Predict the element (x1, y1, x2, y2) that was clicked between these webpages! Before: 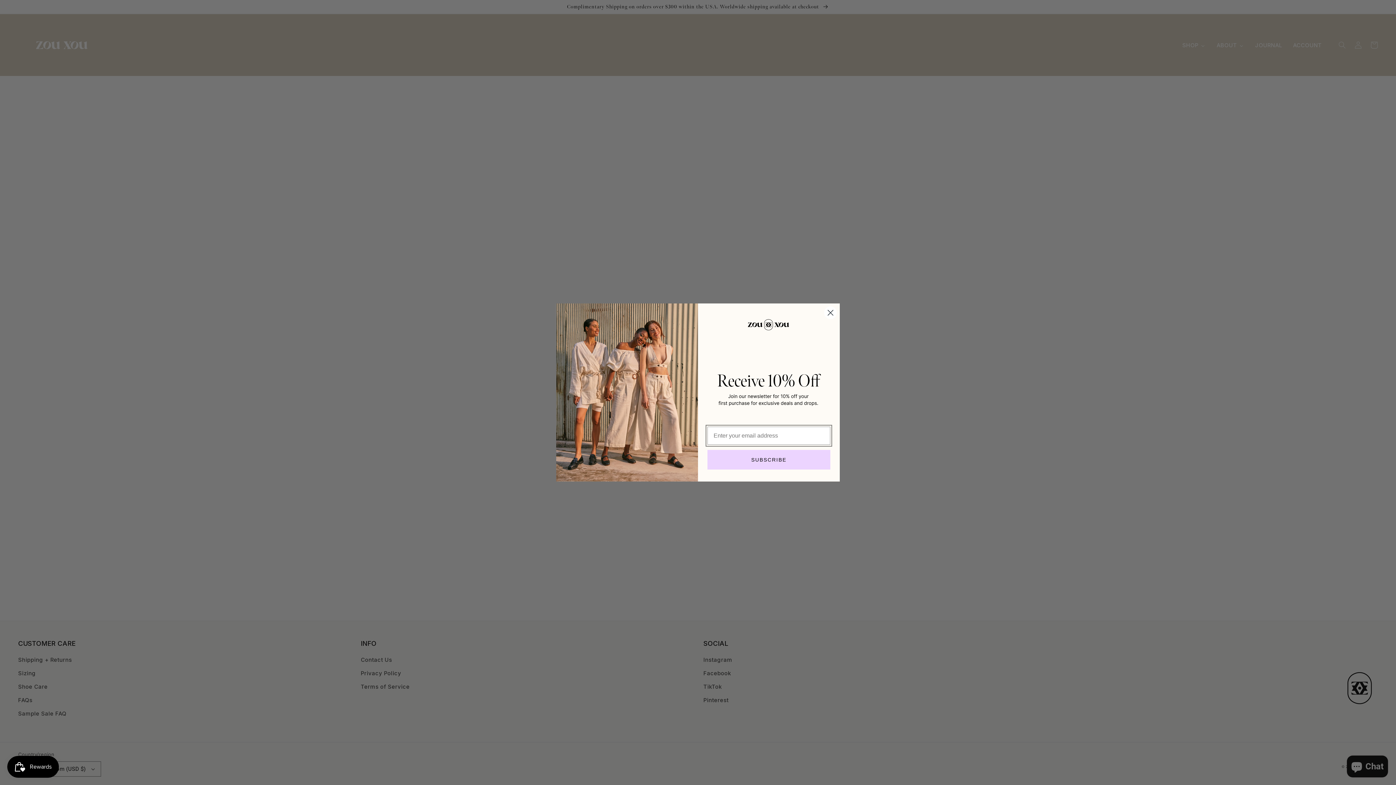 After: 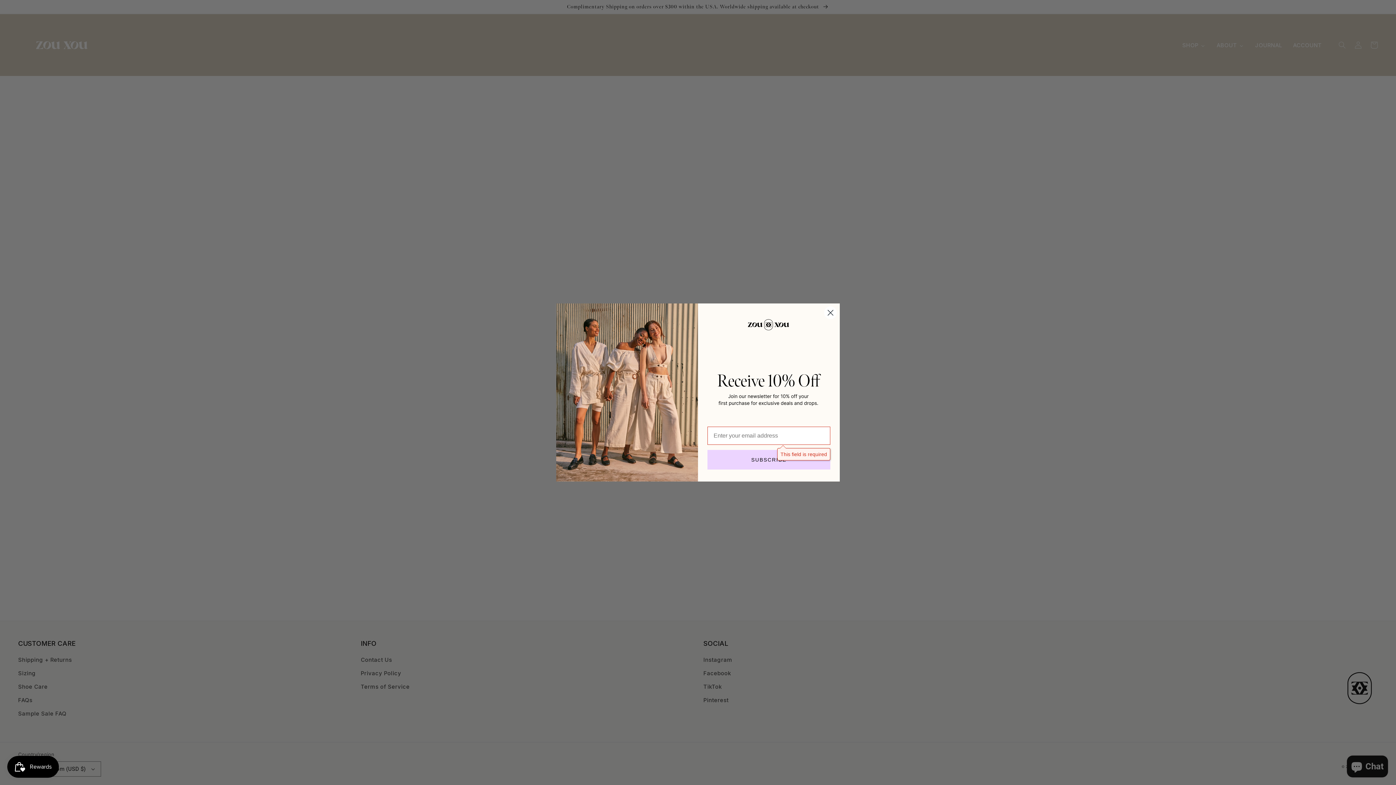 Action: label: SUBSCRIBE bbox: (707, 450, 830, 469)